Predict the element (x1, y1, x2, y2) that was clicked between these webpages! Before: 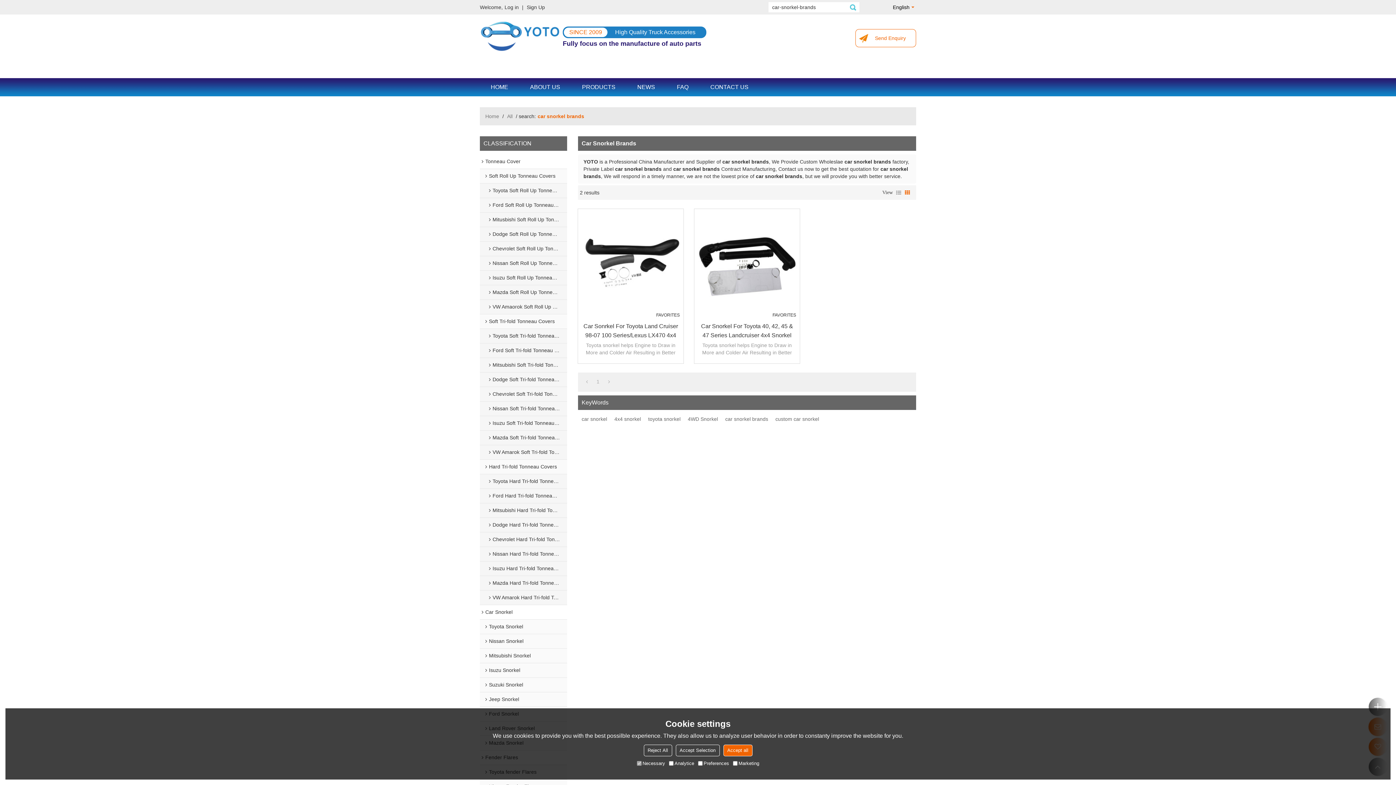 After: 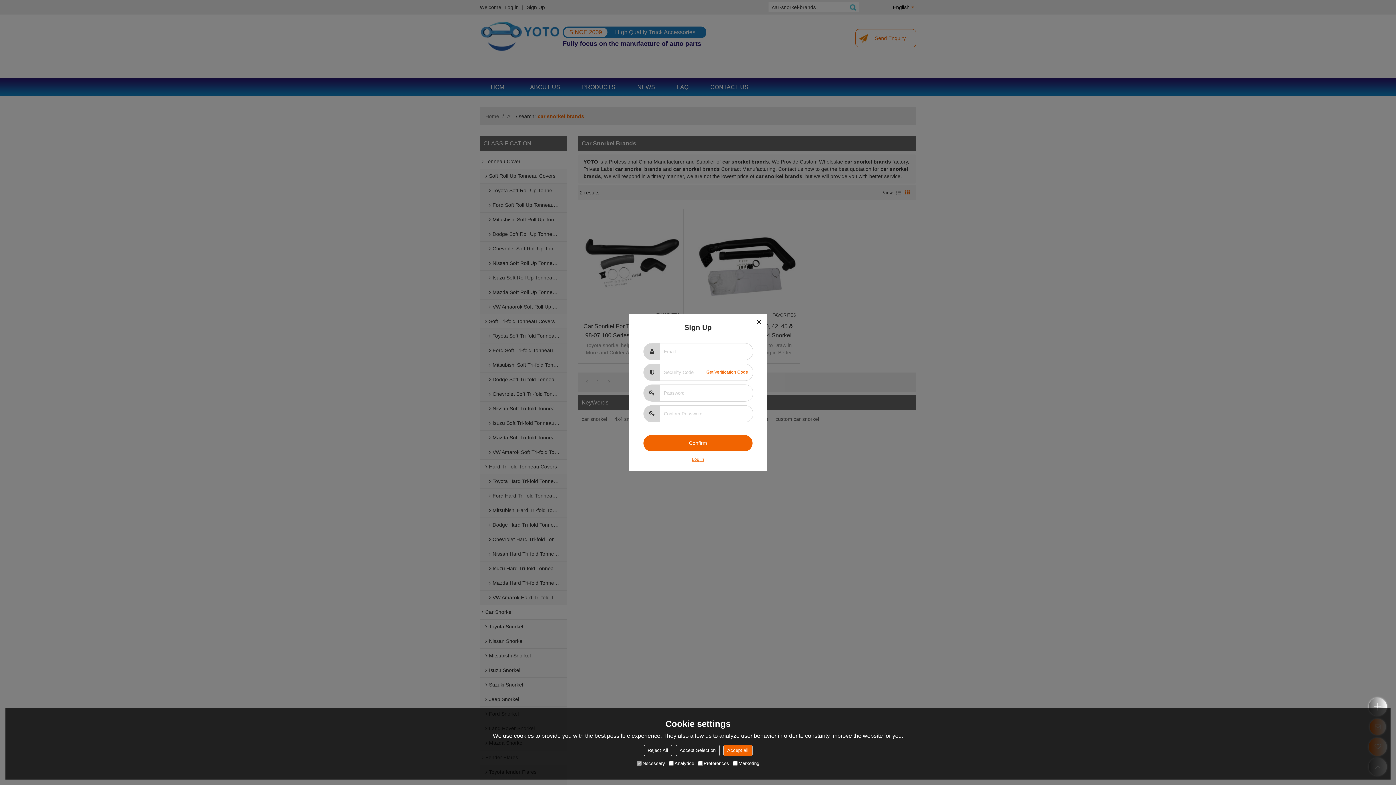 Action: bbox: (526, 1, 545, 12) label: Sign Up